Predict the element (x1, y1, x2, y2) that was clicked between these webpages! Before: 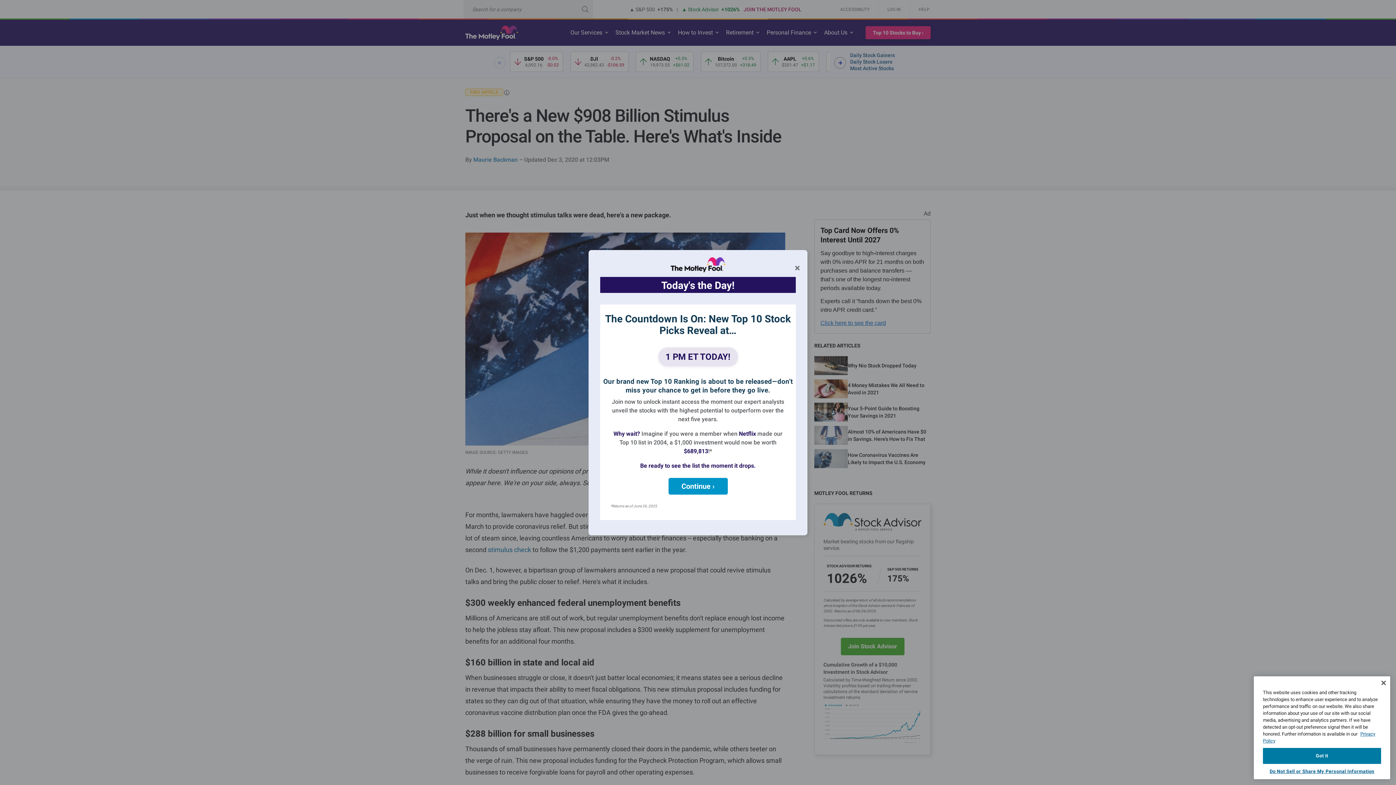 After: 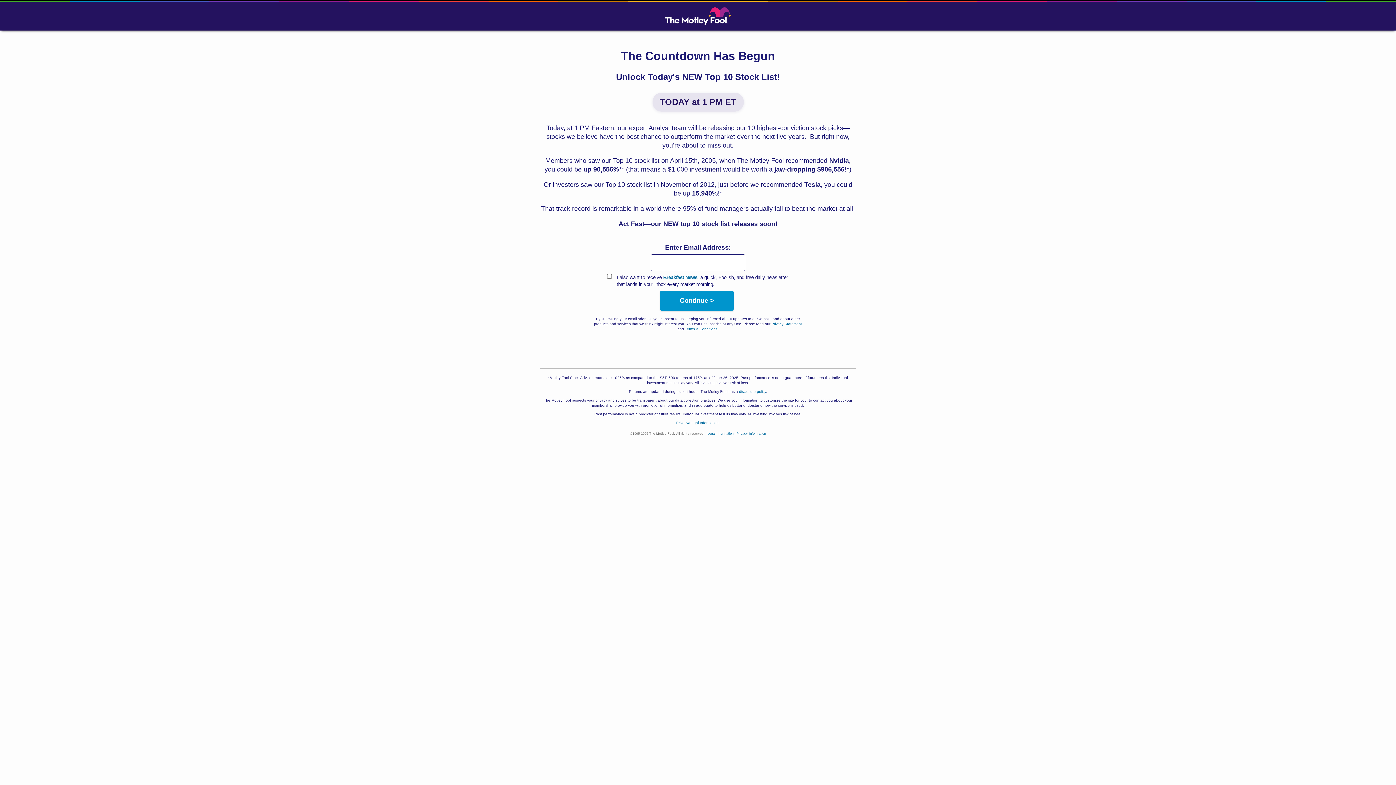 Action: bbox: (670, 266, 725, 273)